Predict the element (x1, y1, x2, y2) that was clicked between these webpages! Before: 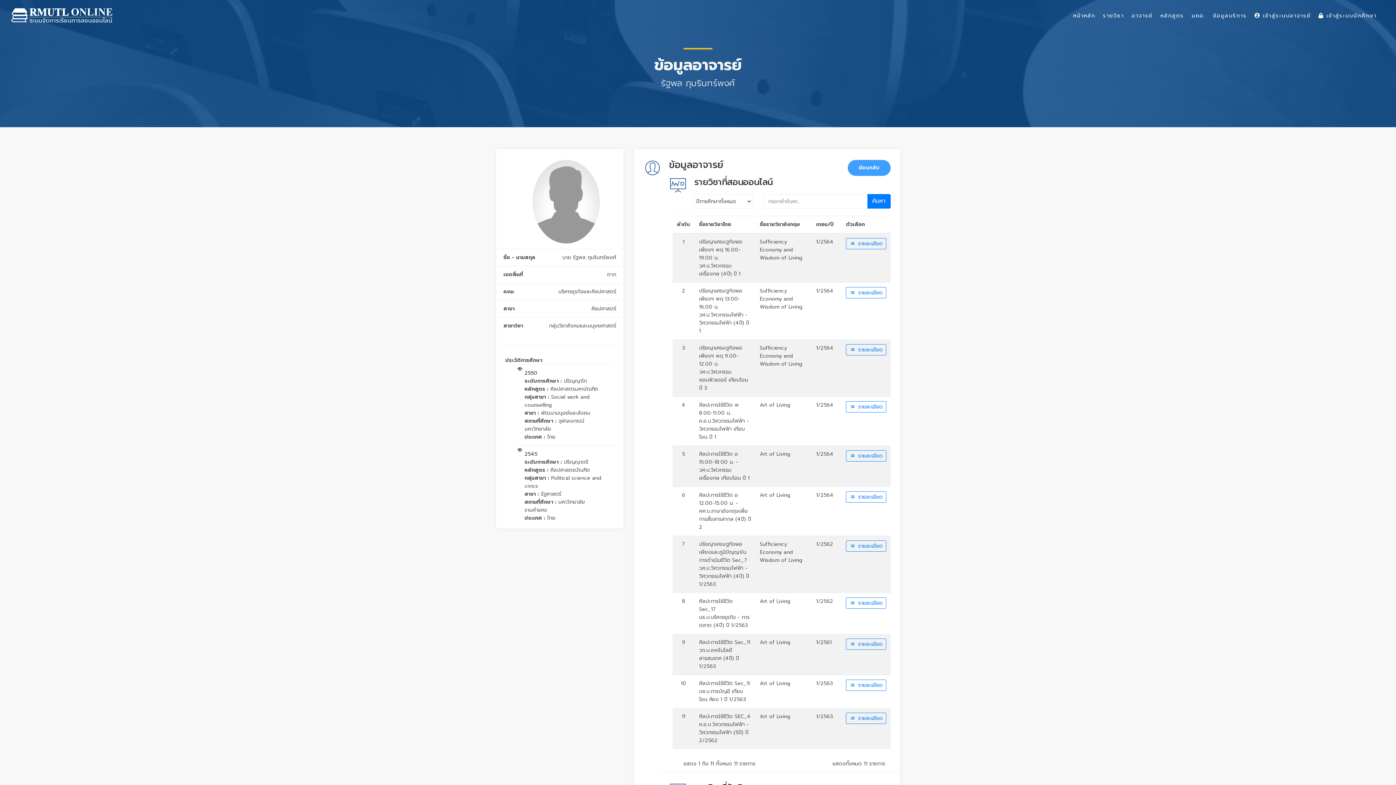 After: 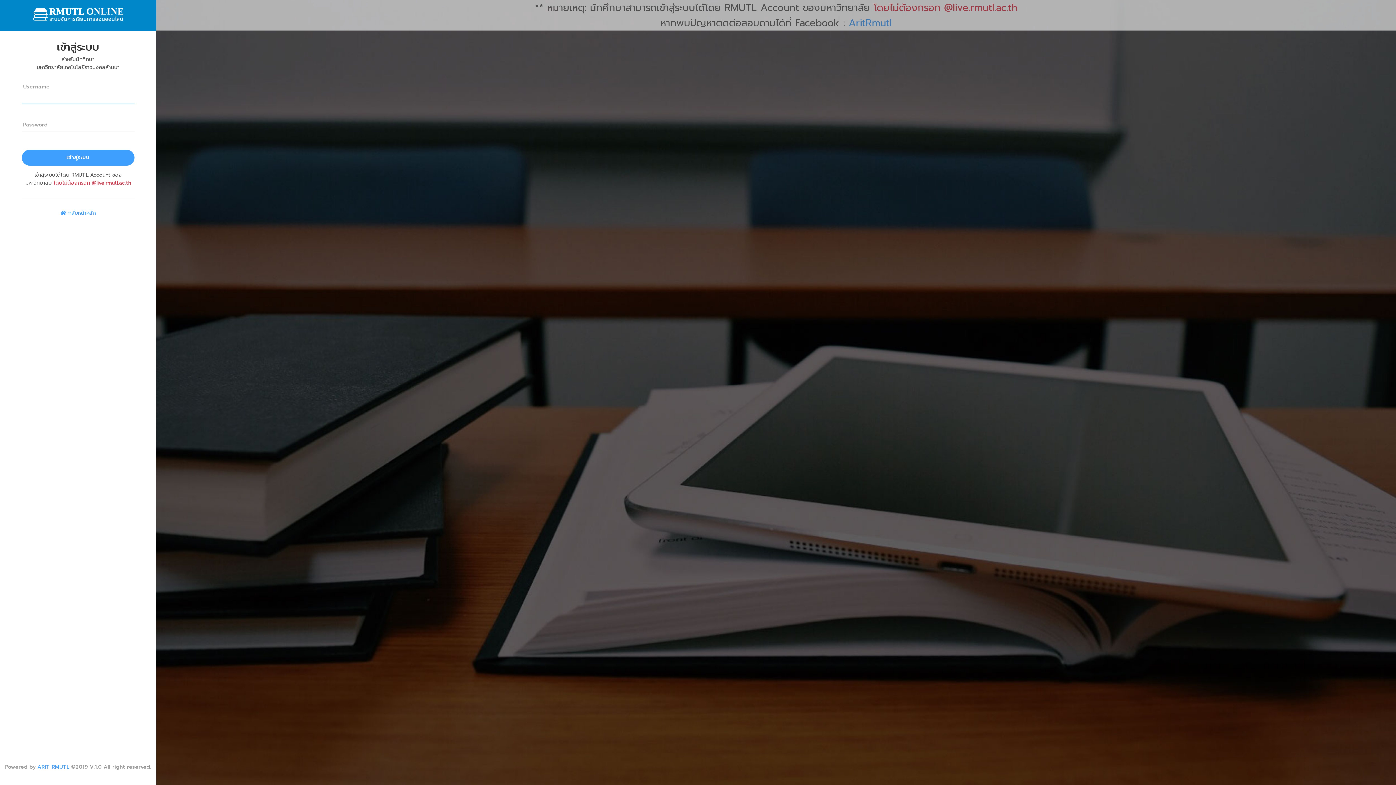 Action: bbox: (1316, 11, 1380, 25) label:  เข้าสู่ระบบนักศึกษา